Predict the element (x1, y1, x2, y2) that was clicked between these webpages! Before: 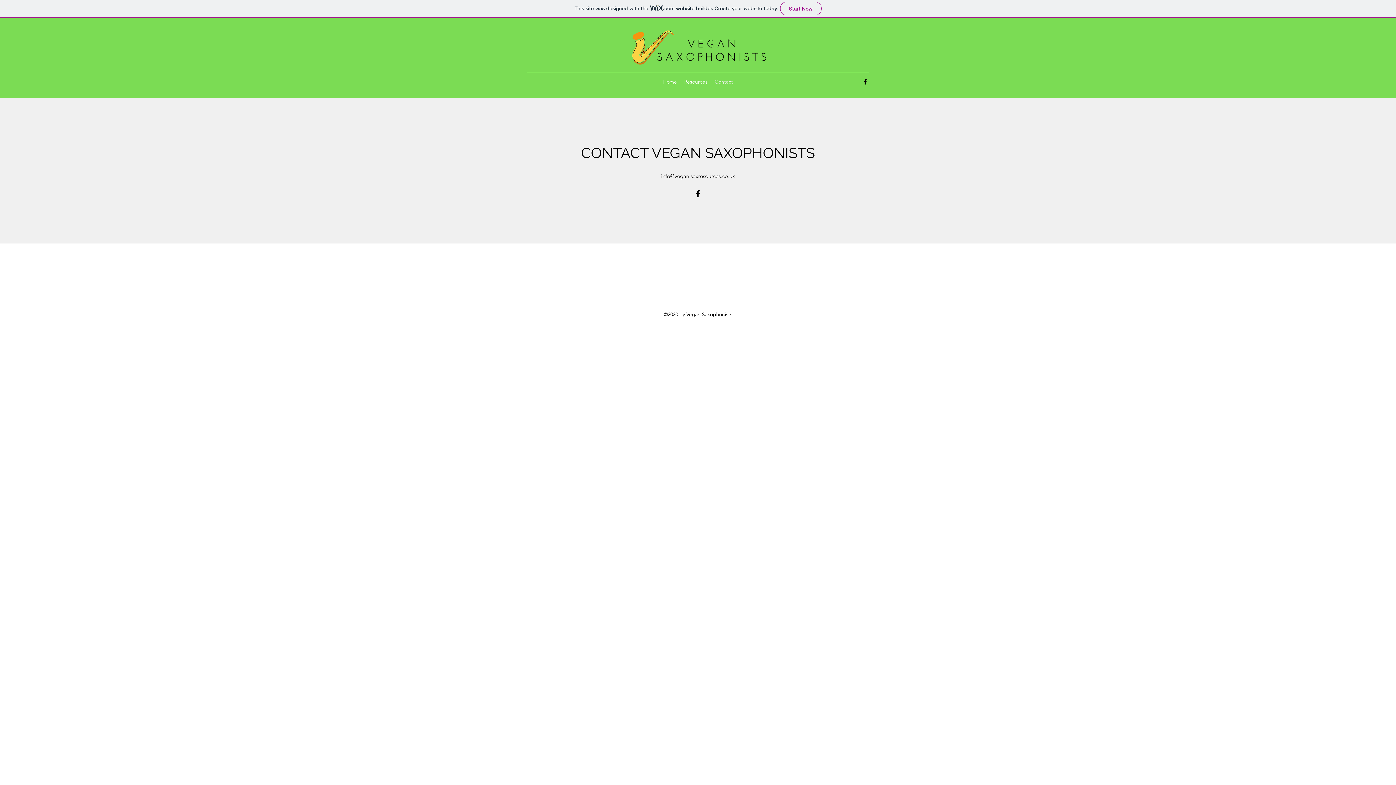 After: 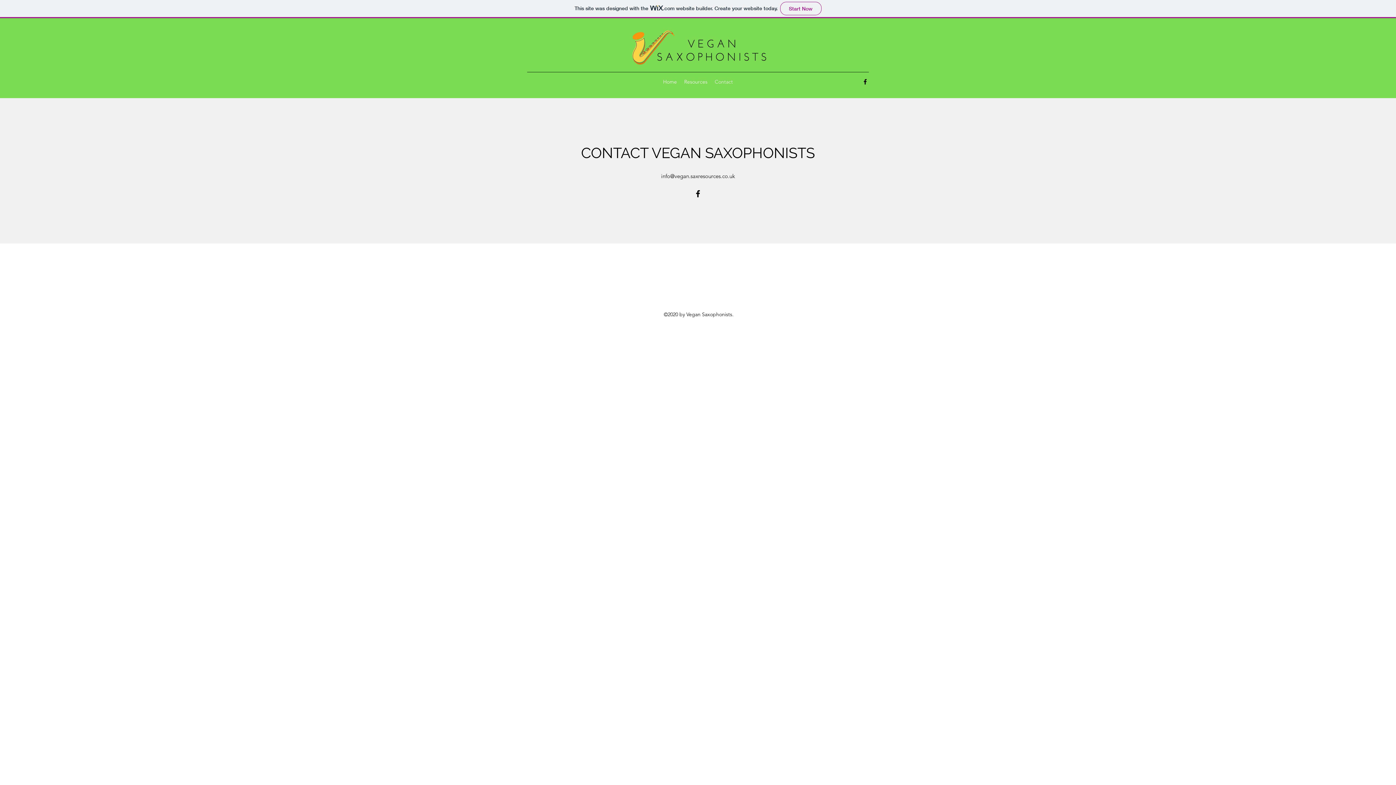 Action: label: Contact bbox: (711, 76, 736, 87)